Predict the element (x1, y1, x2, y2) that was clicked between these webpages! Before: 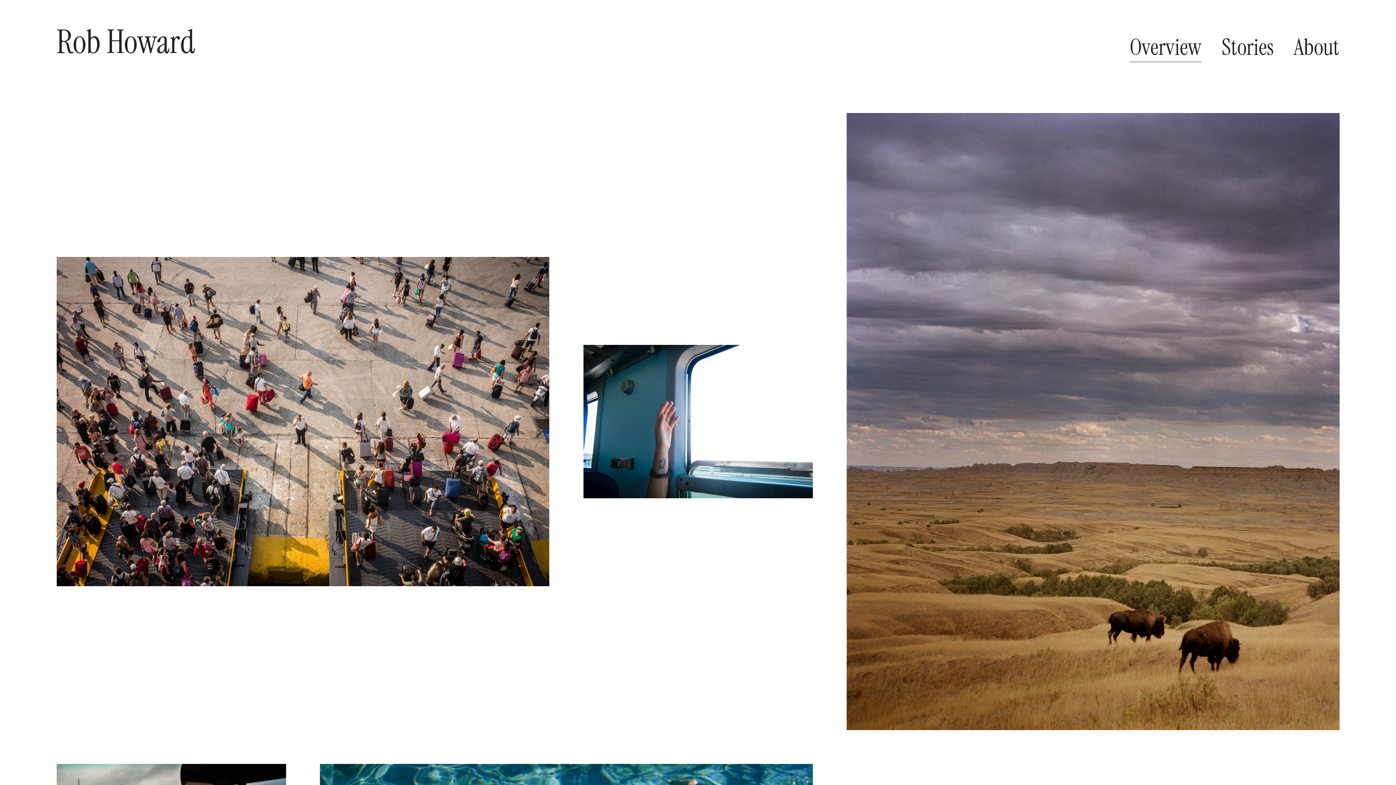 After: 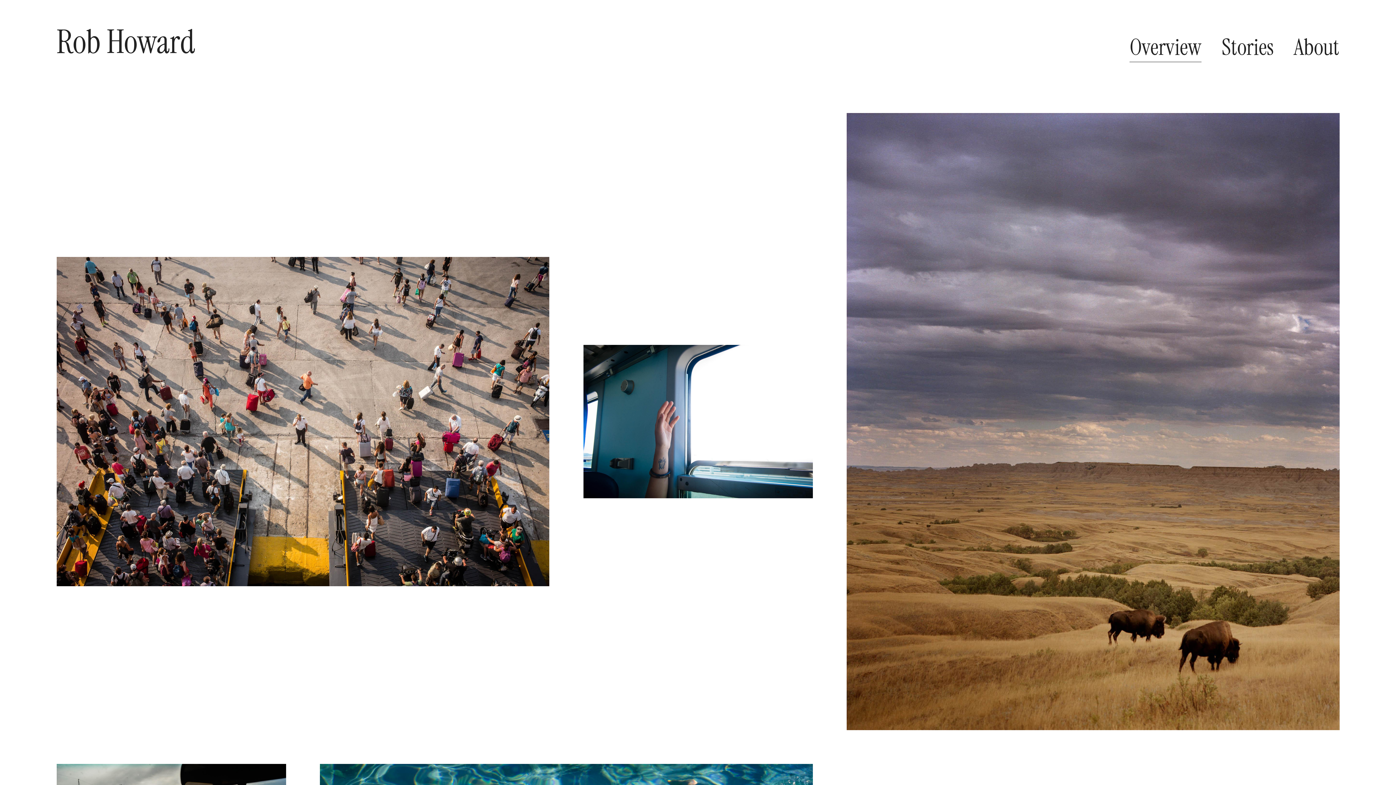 Action: label: Rob Howard bbox: (56, 20, 195, 63)